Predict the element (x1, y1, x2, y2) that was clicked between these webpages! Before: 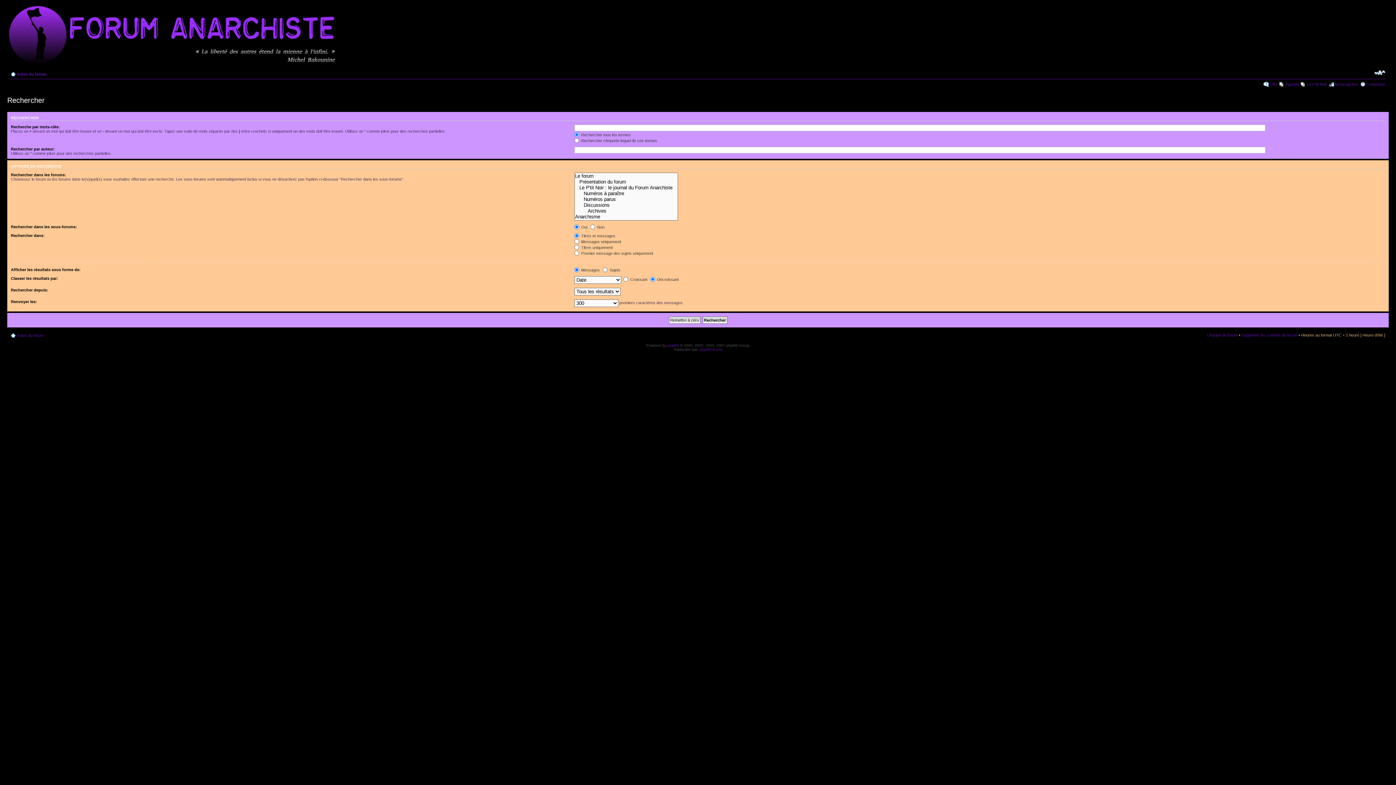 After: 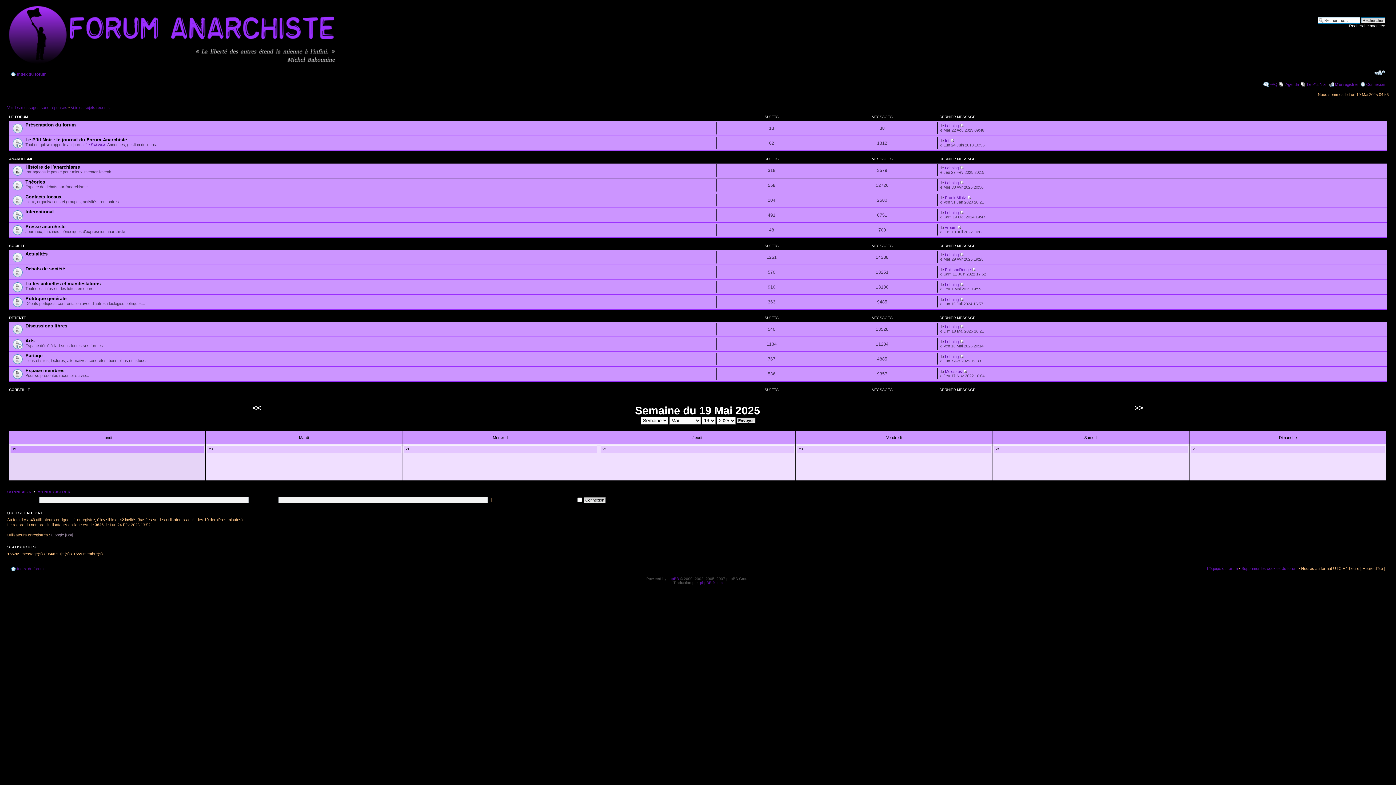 Action: bbox: (17, 72, 46, 76) label: Index du forum